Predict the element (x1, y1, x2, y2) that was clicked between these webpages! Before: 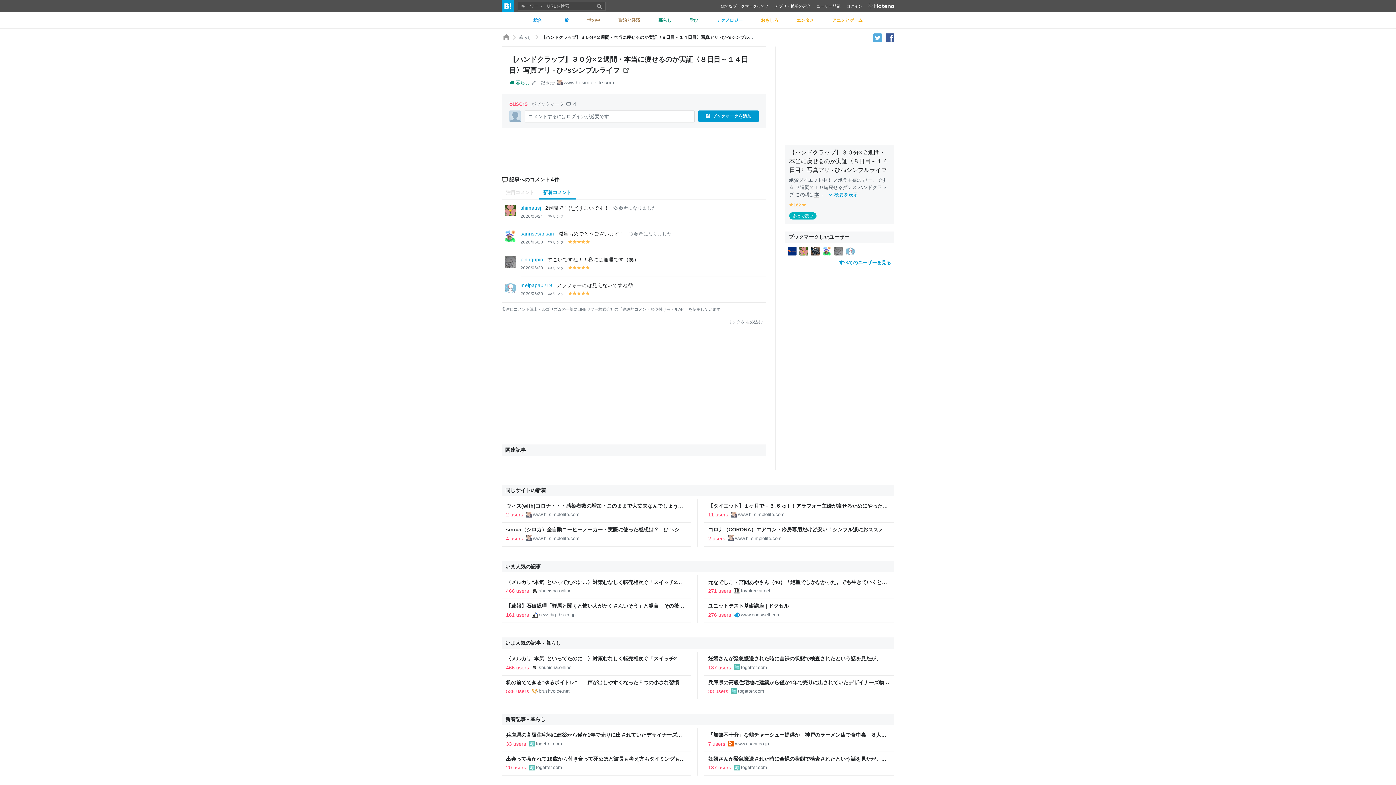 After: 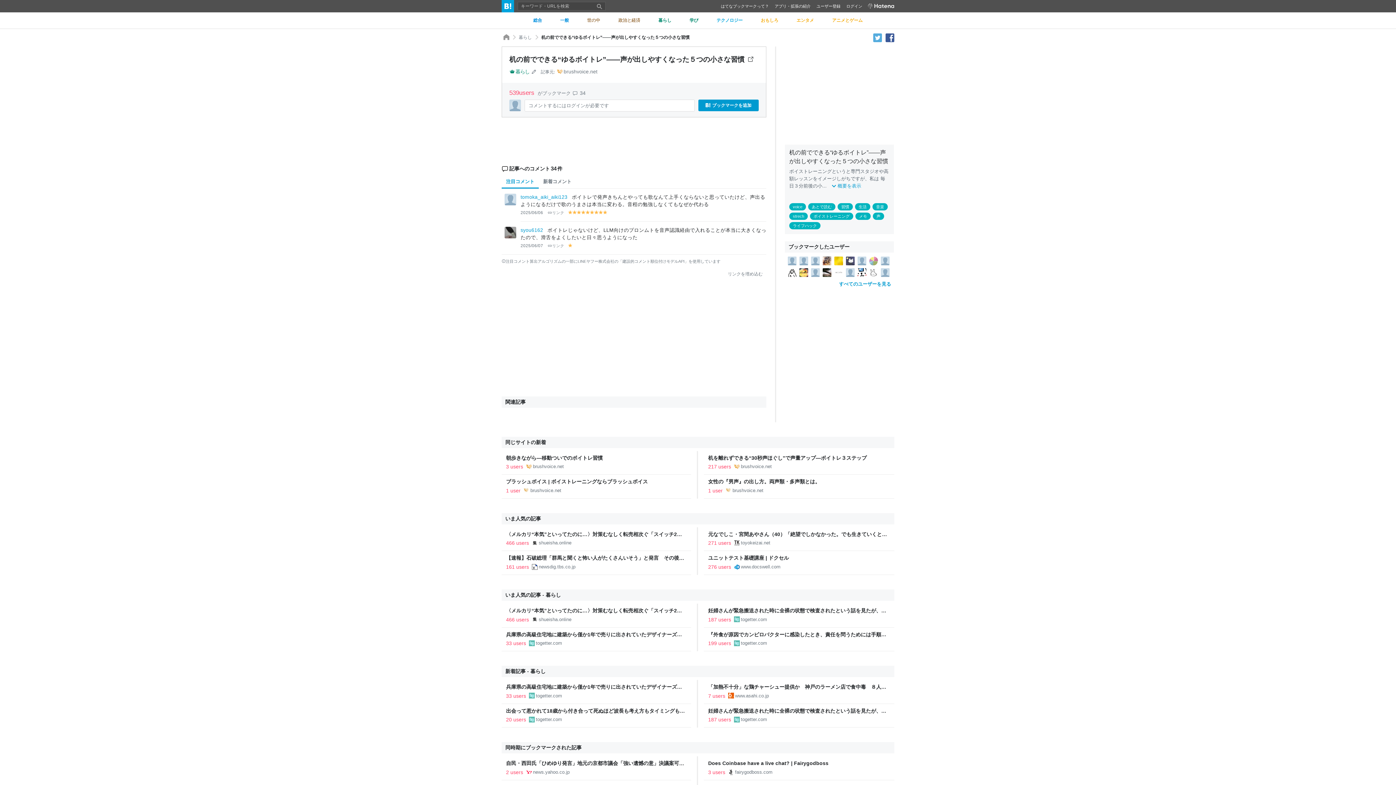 Action: label: 538 users bbox: (506, 688, 529, 694)